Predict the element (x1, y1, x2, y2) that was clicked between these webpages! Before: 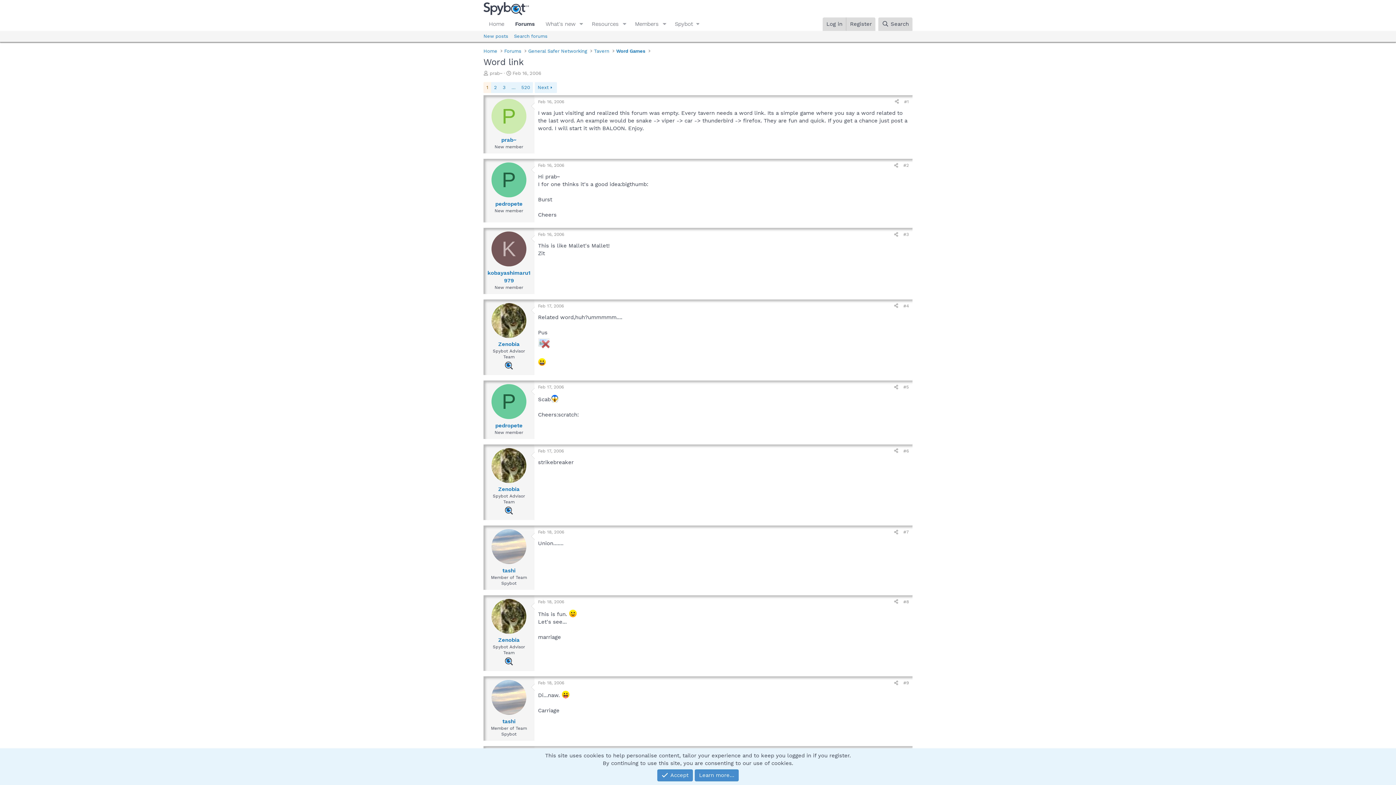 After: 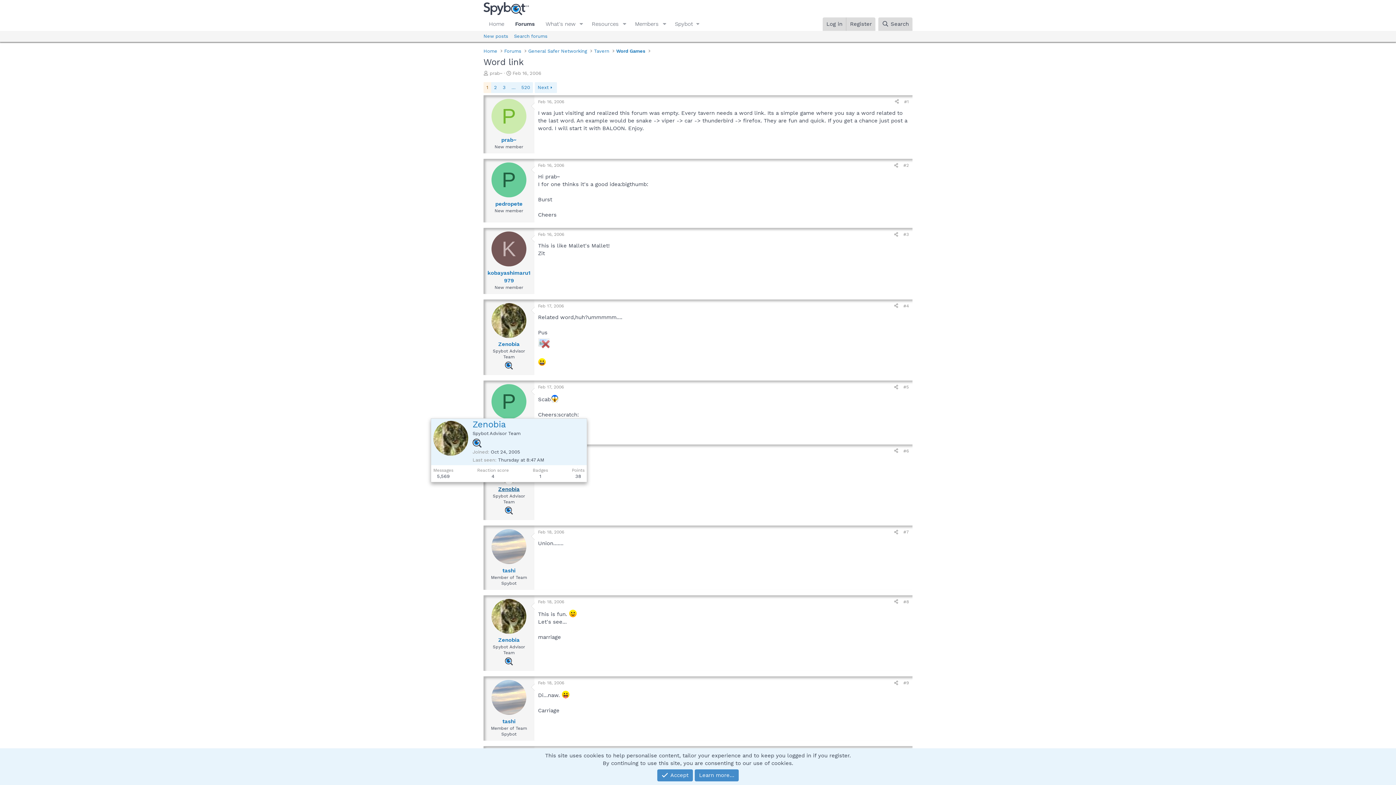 Action: bbox: (498, 486, 519, 492) label: Zenobia